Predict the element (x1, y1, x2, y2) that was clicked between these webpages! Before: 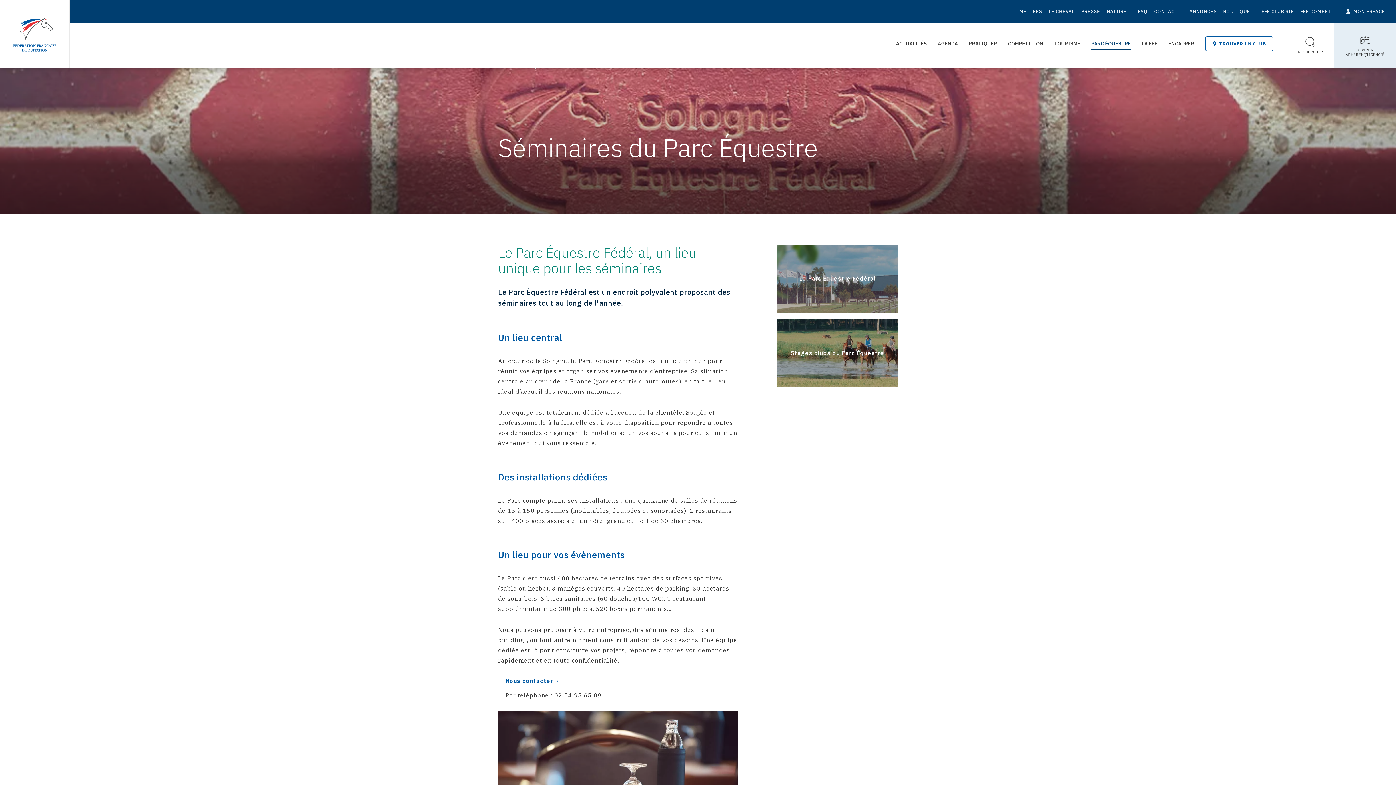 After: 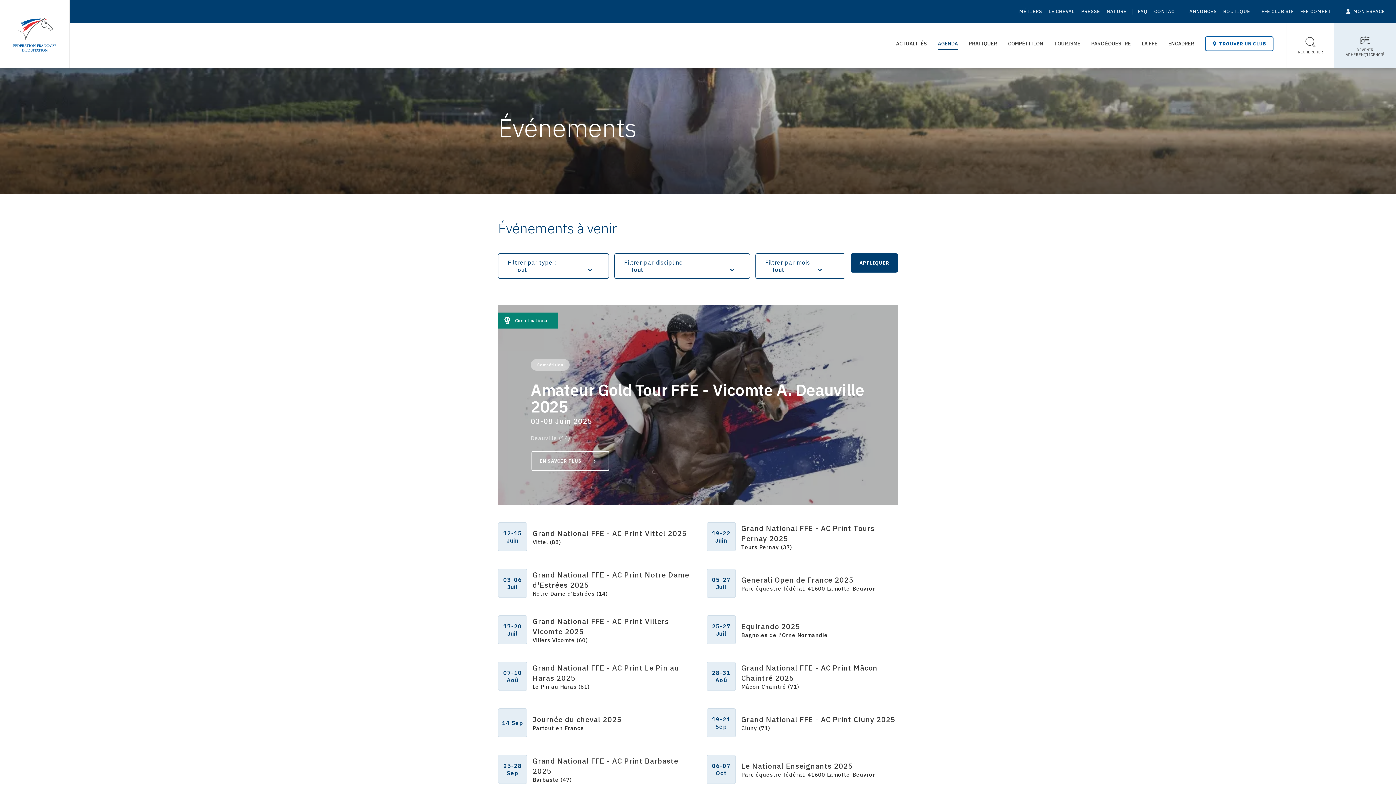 Action: label: AGENDA bbox: (938, 31, 958, 55)